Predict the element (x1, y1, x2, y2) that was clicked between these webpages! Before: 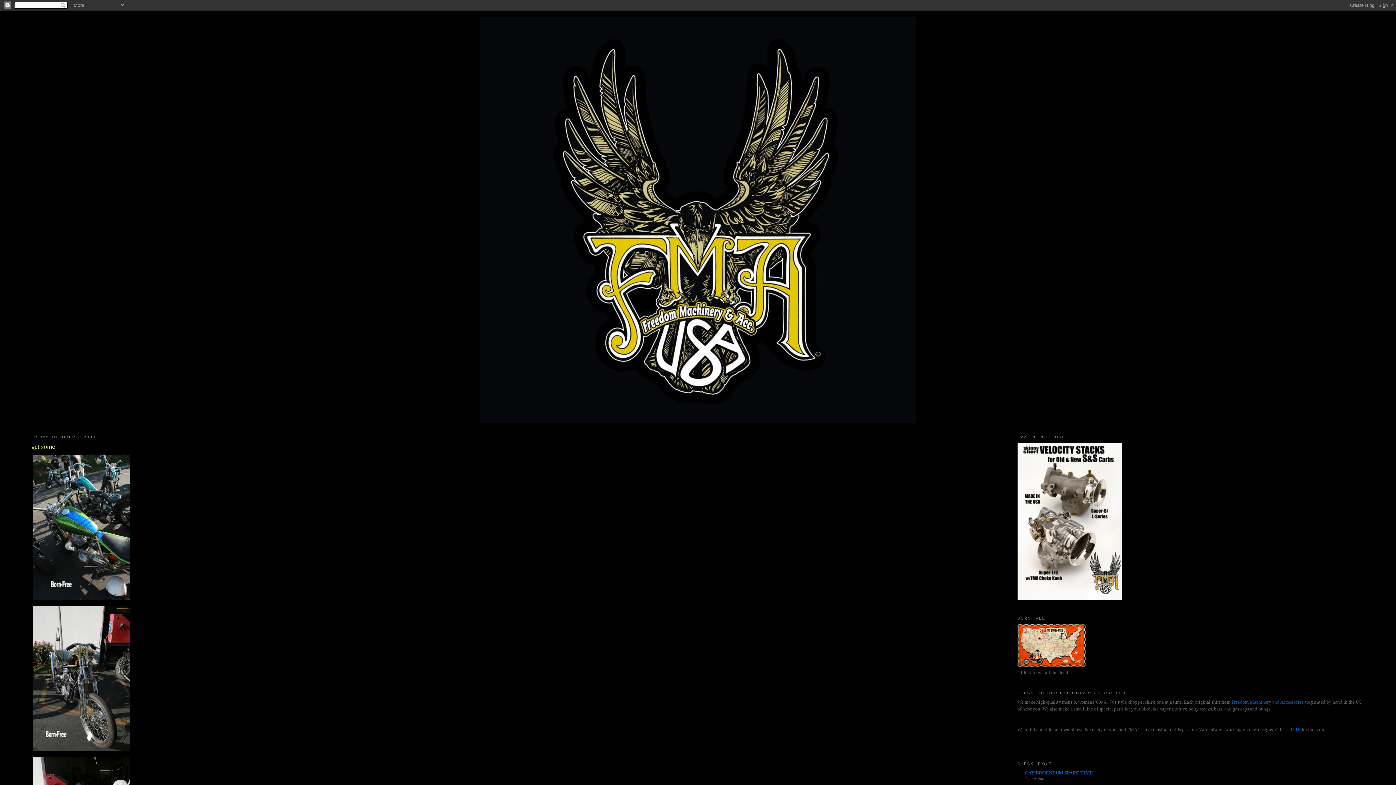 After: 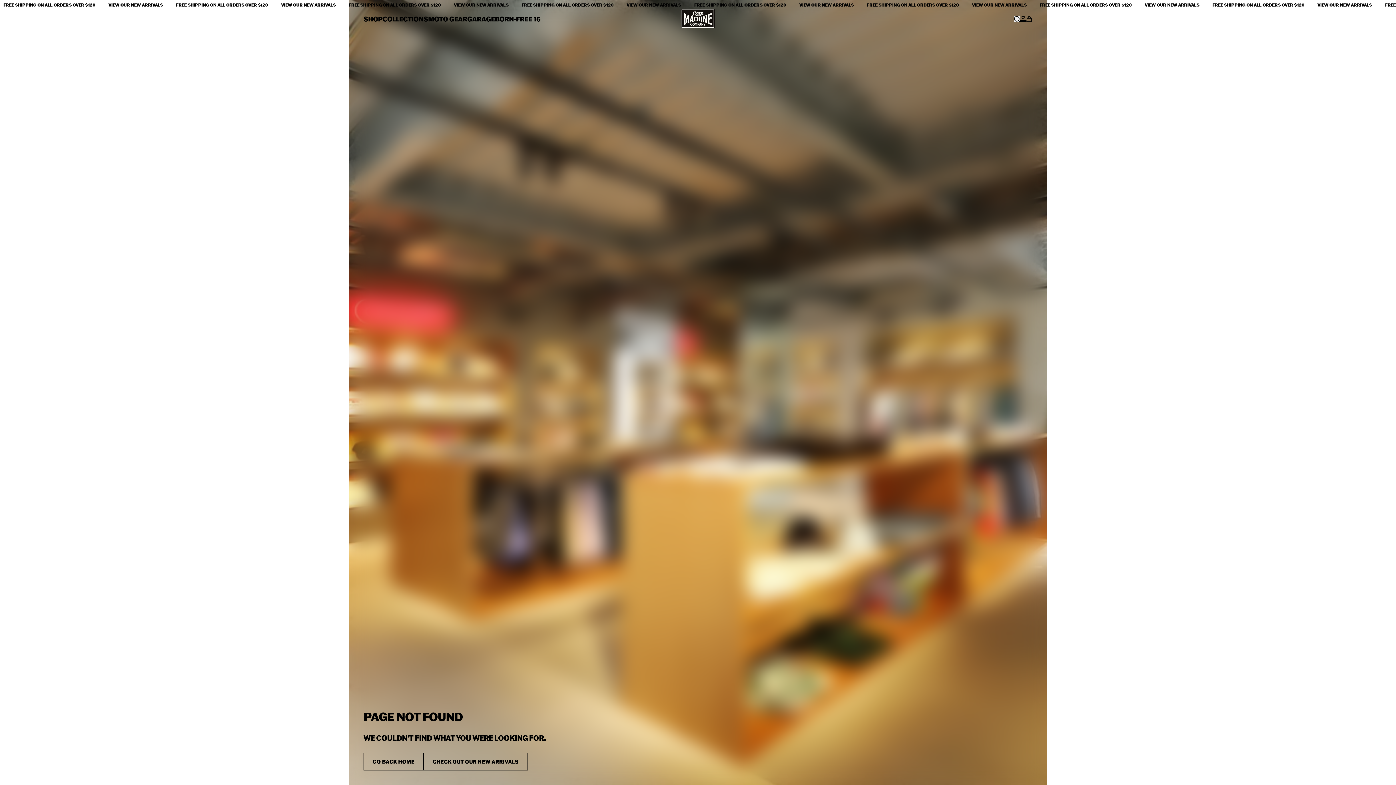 Action: bbox: (1017, 663, 1085, 668)